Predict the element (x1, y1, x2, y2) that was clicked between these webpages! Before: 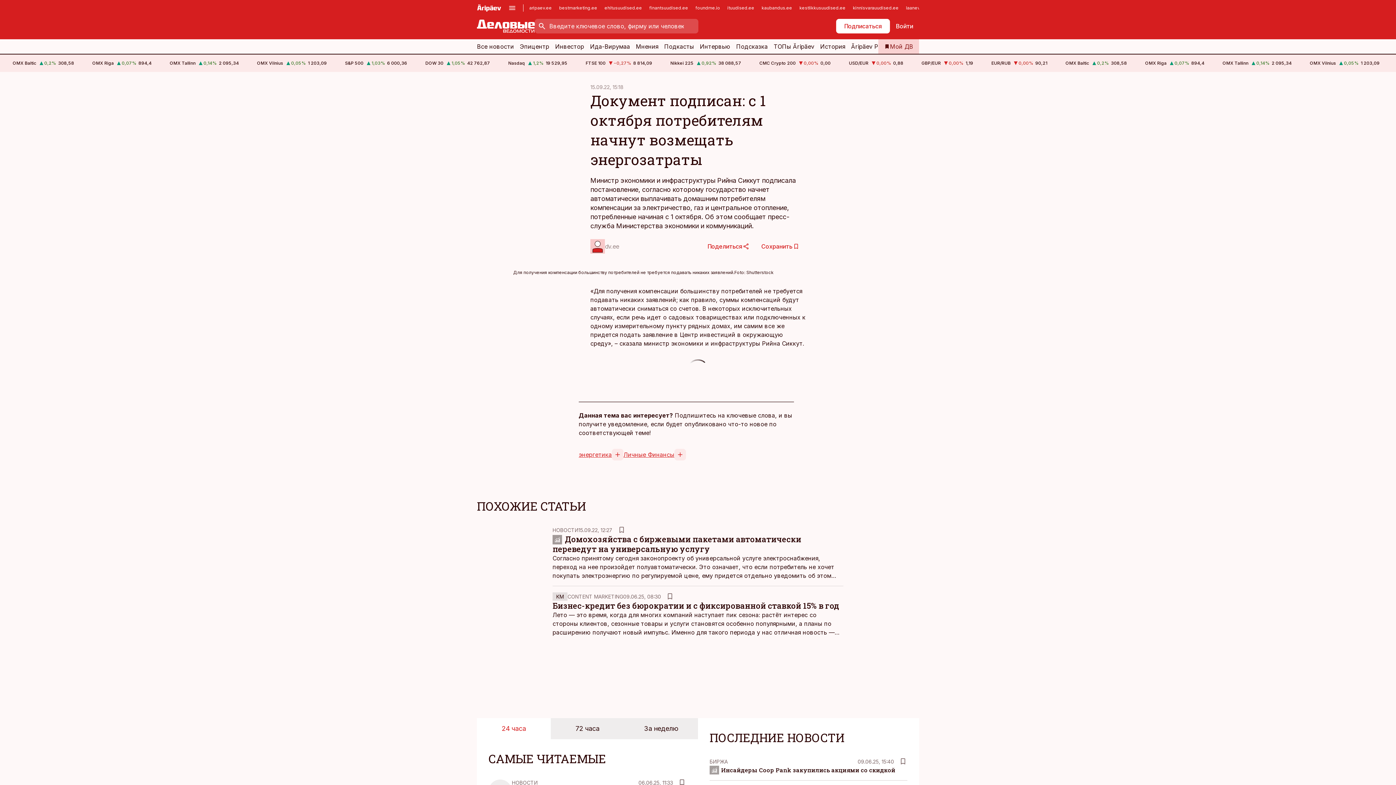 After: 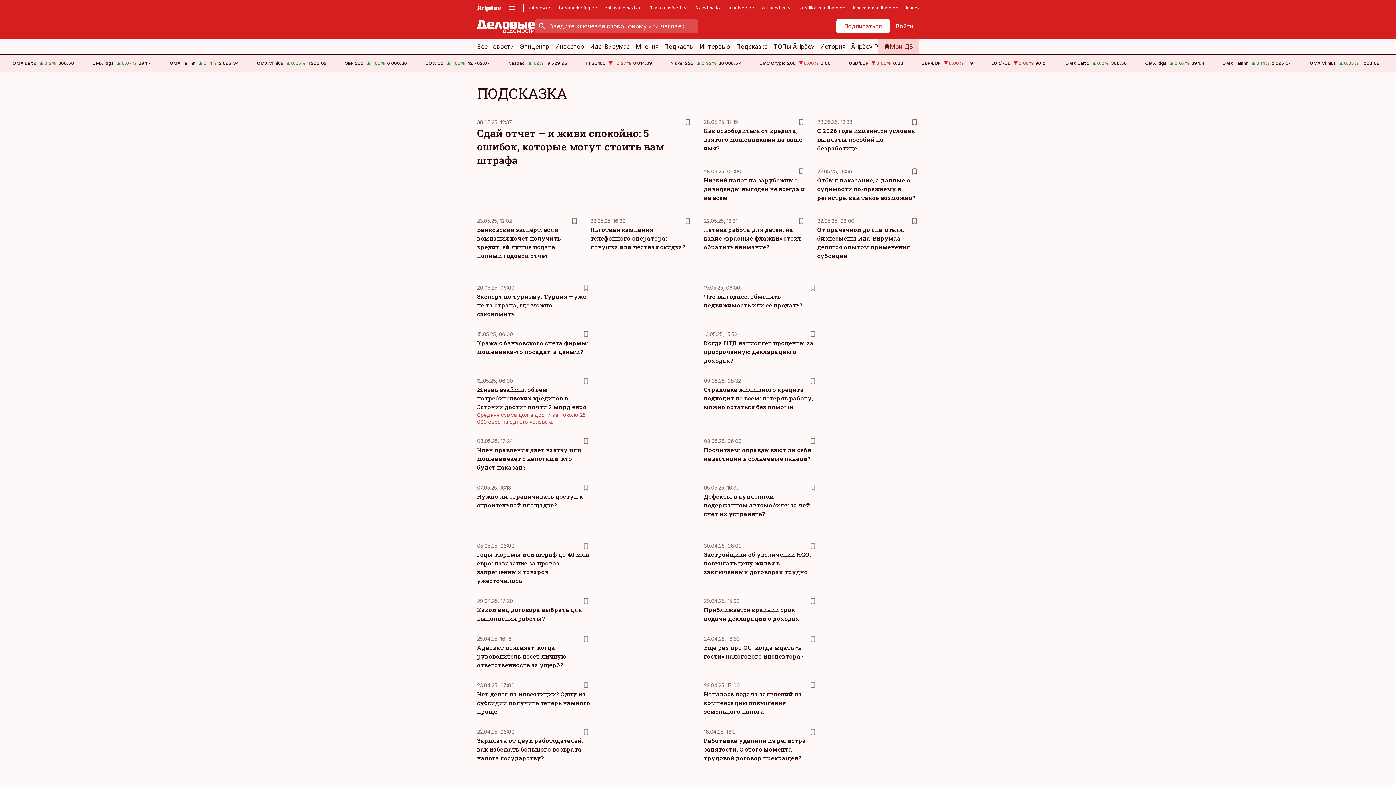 Action: bbox: (736, 39, 768, 53) label: Подсказка